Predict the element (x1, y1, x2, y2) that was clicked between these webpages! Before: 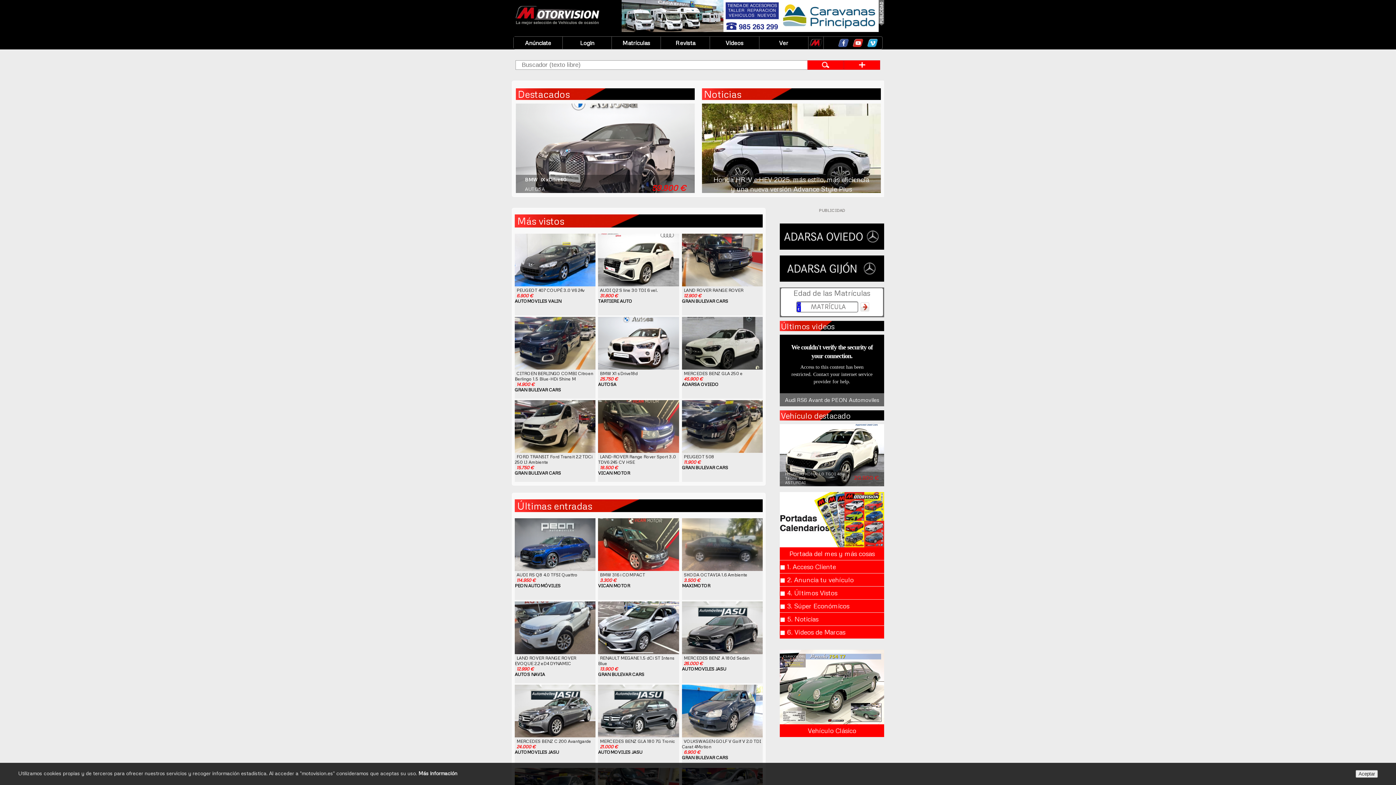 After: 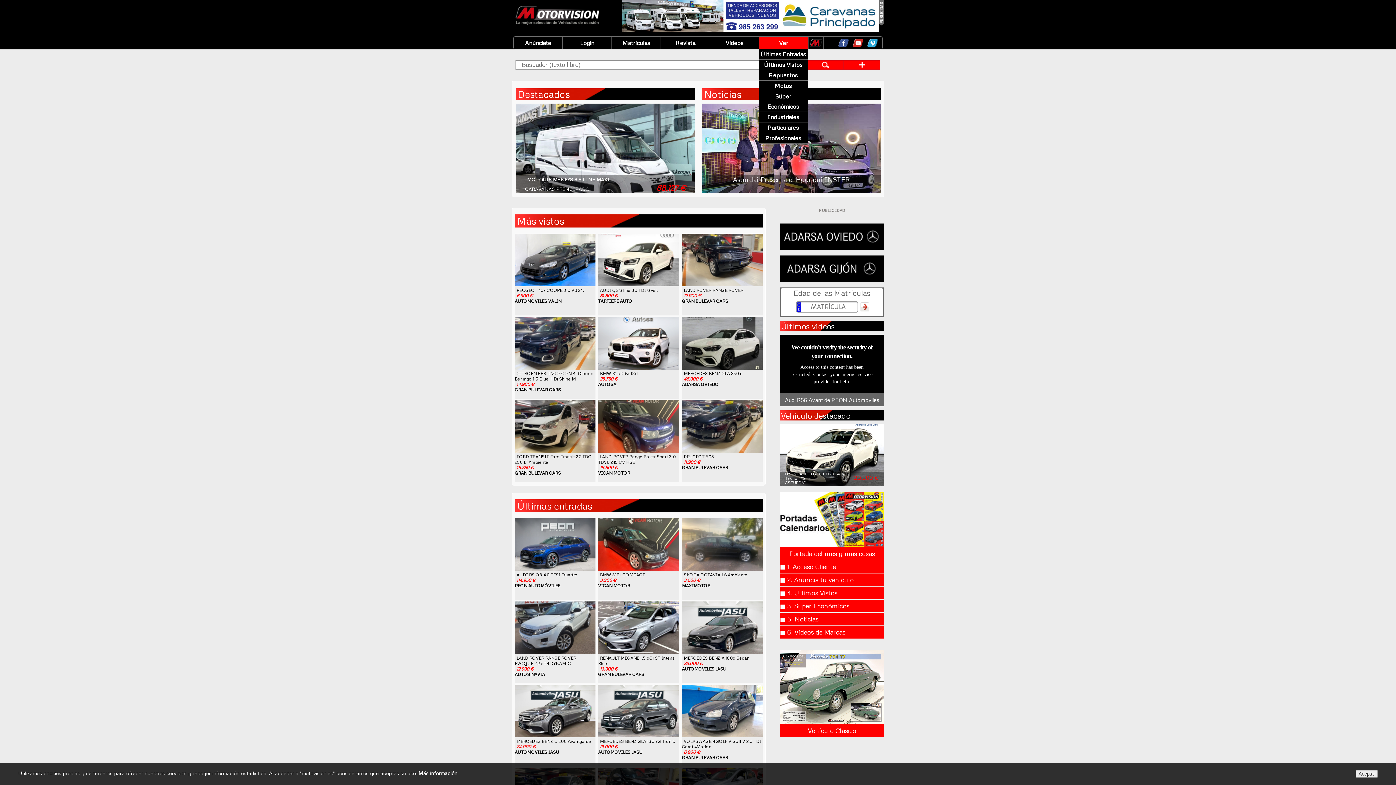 Action: bbox: (759, 36, 808, 49) label: Ver